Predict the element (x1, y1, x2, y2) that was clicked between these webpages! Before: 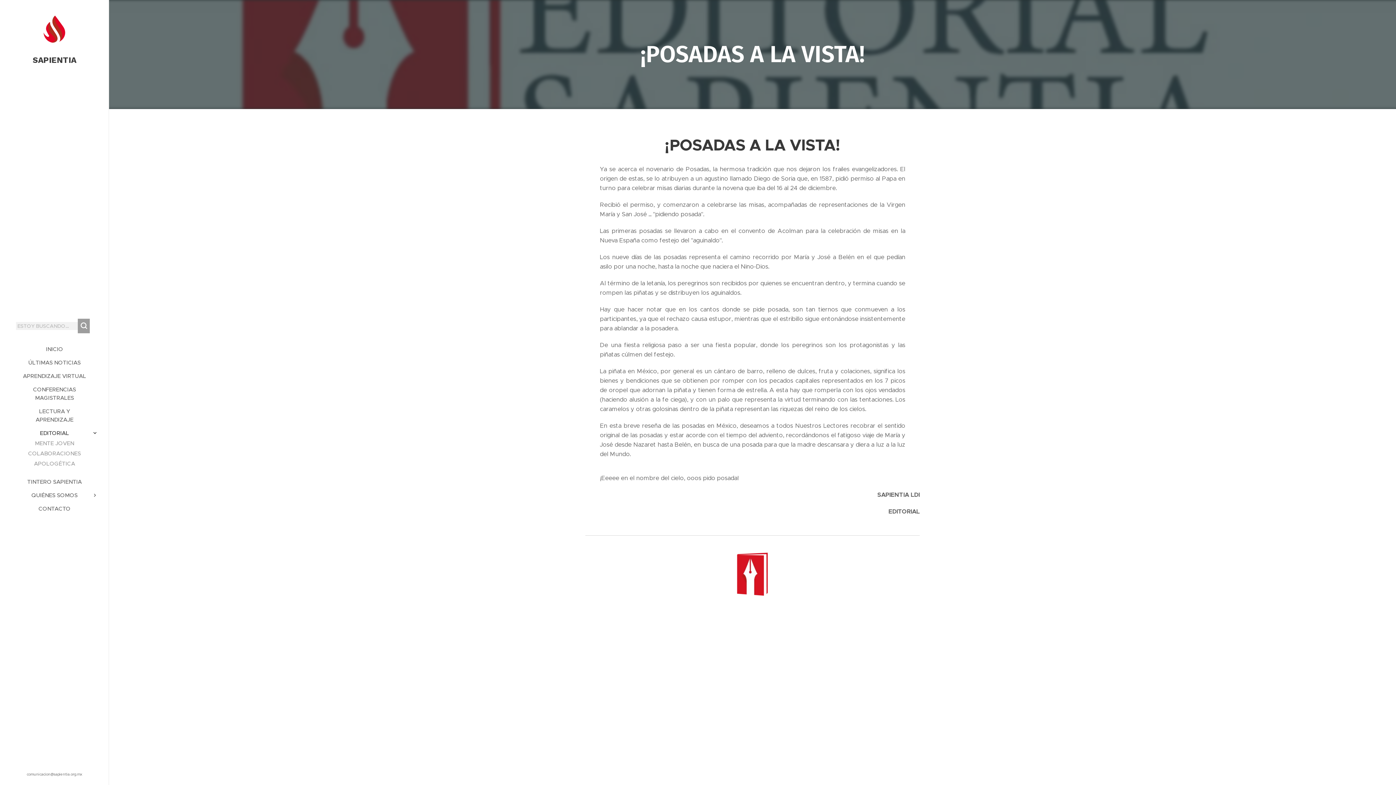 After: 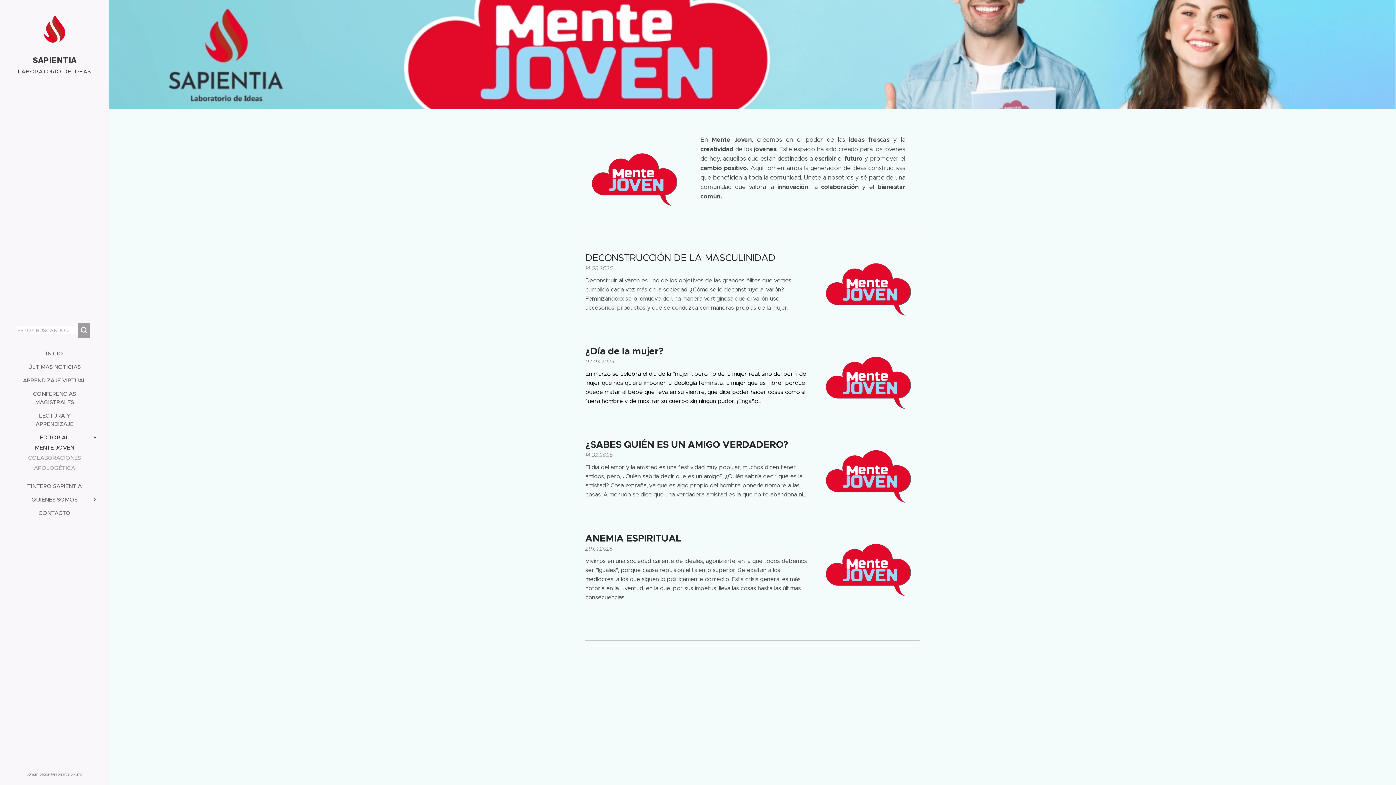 Action: label: MENTE JOVEN bbox: (2, 438, 106, 448)